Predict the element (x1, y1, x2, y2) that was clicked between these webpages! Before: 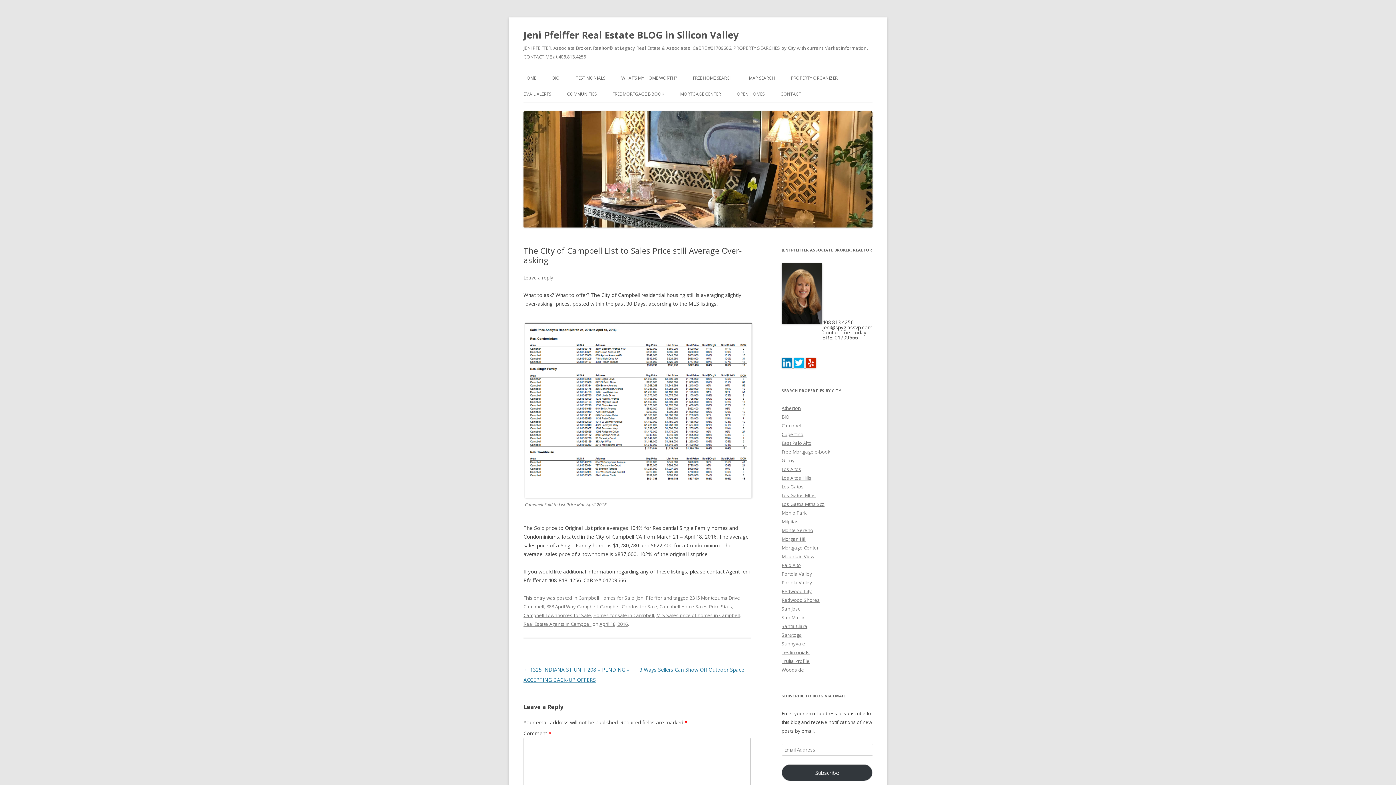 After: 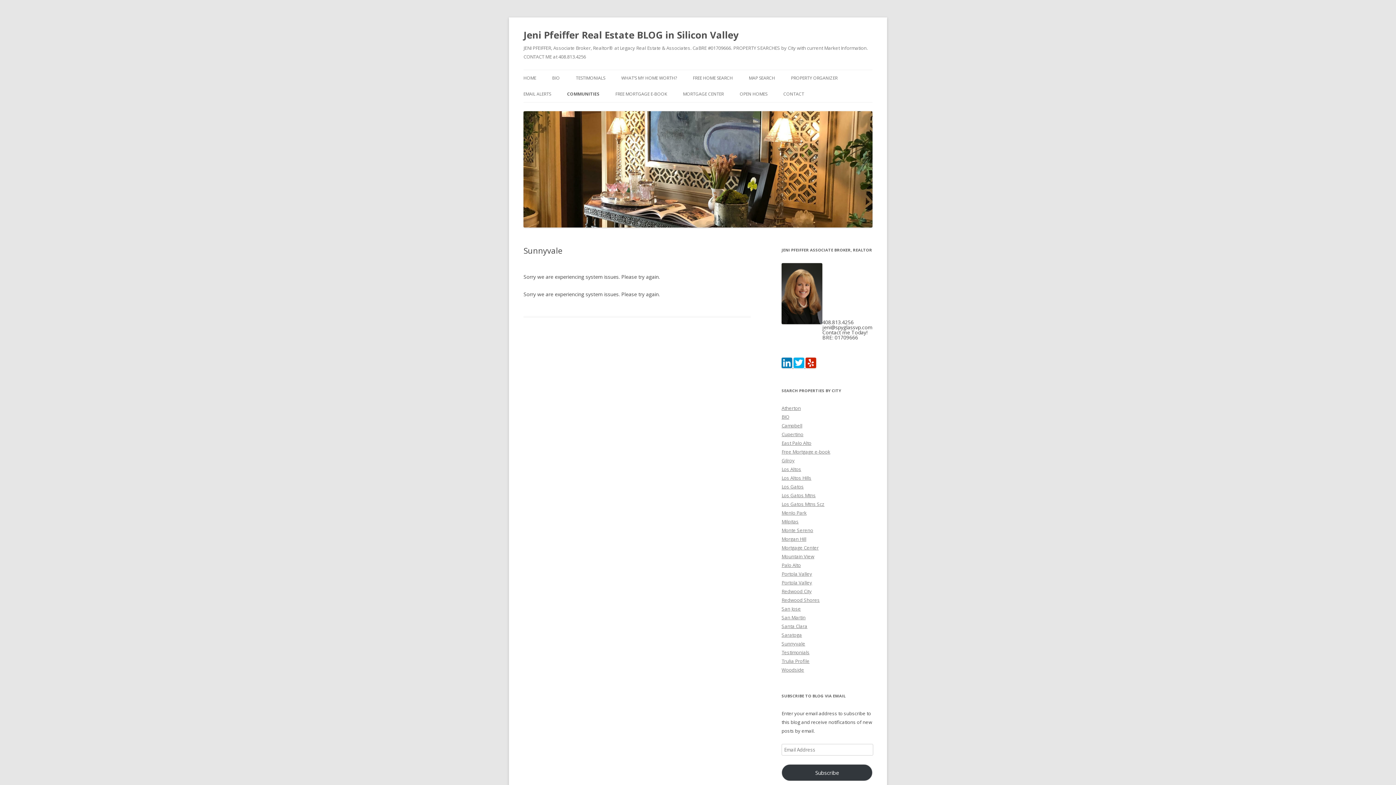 Action: label: Sunnyvale bbox: (781, 640, 805, 647)